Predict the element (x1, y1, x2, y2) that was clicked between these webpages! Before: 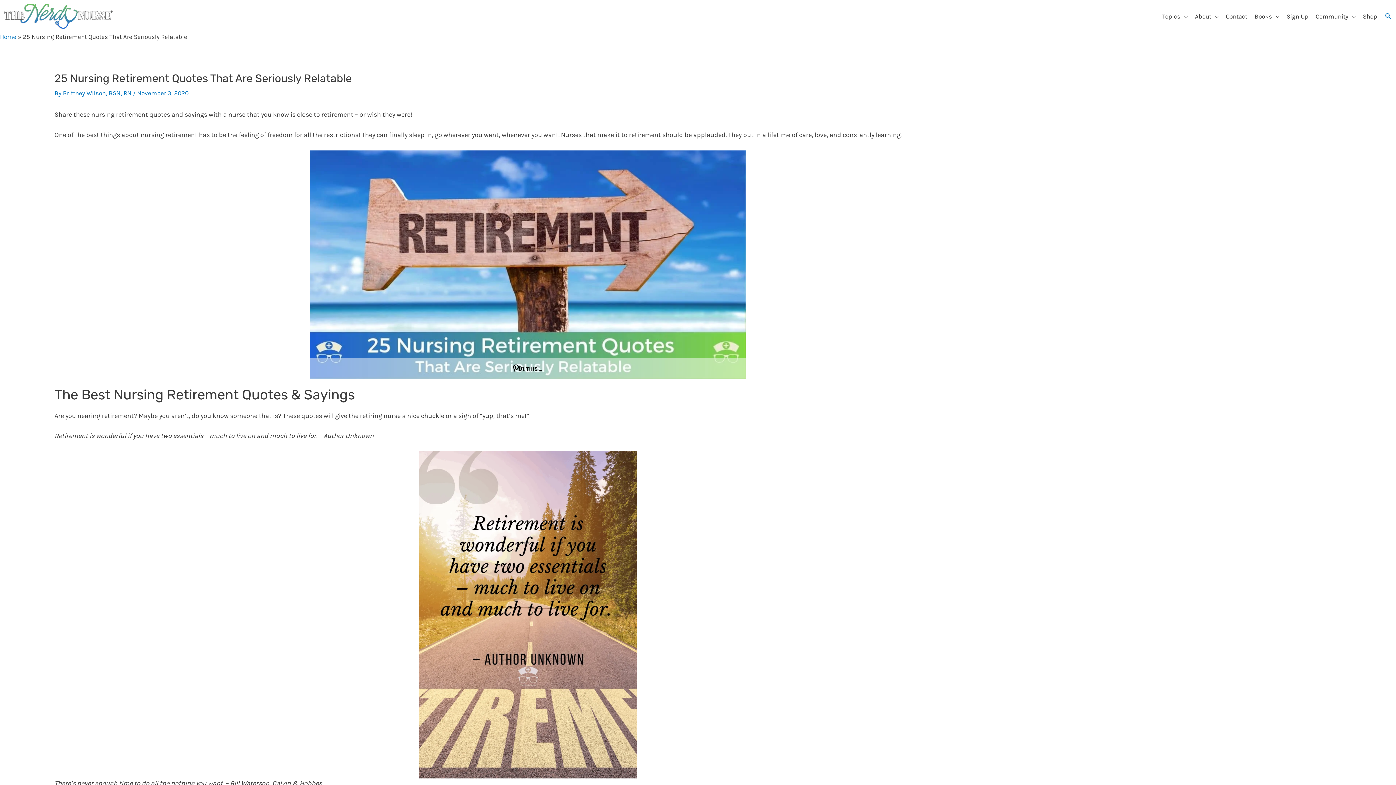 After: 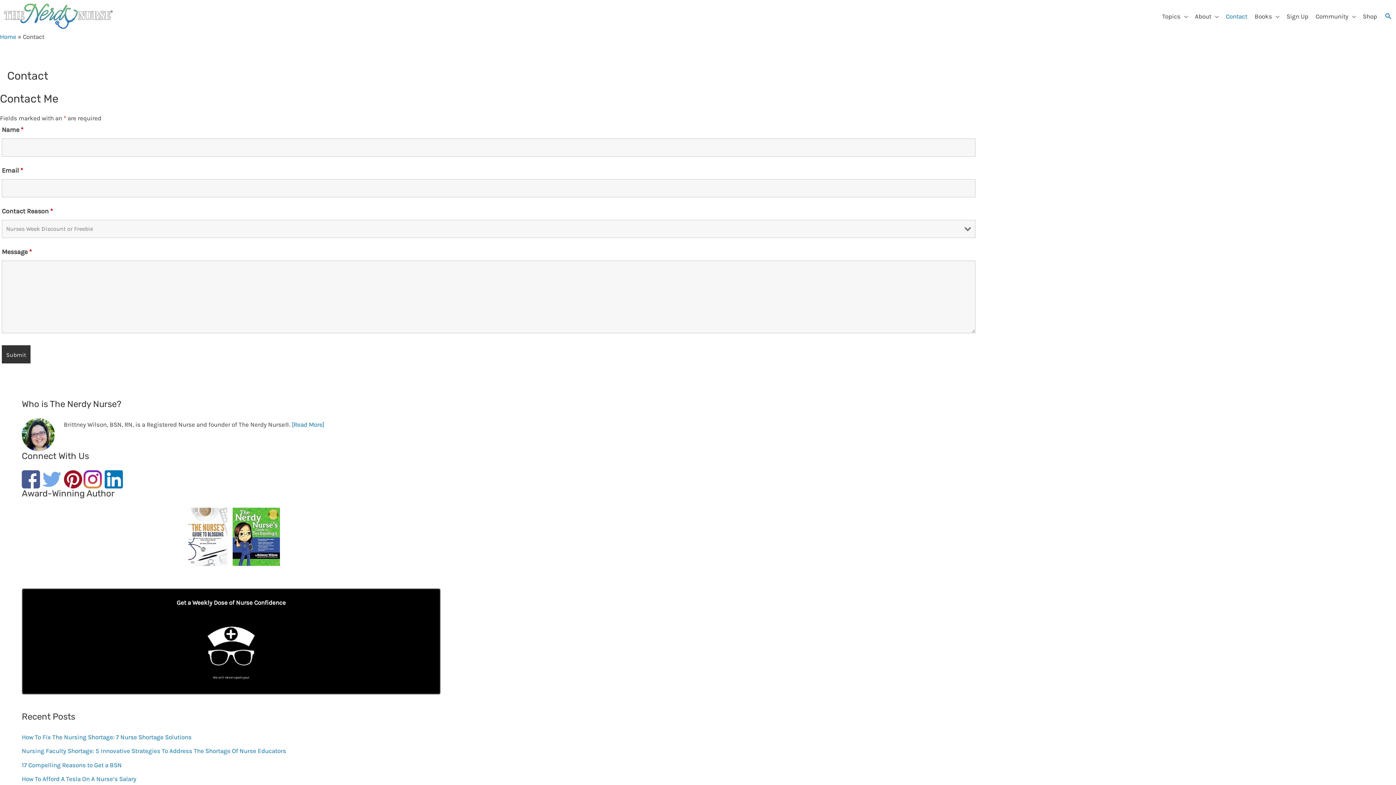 Action: label: Contact bbox: (1222, 4, 1251, 28)